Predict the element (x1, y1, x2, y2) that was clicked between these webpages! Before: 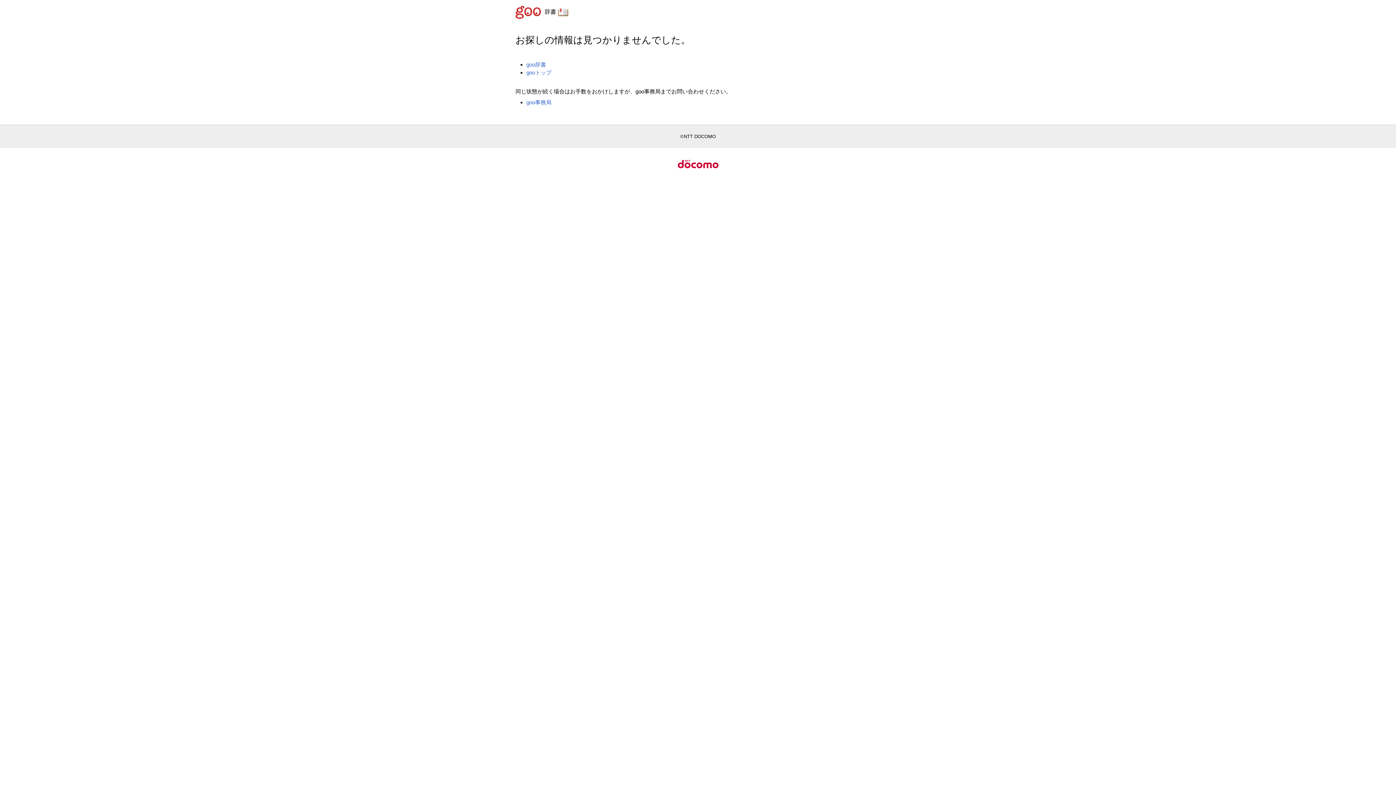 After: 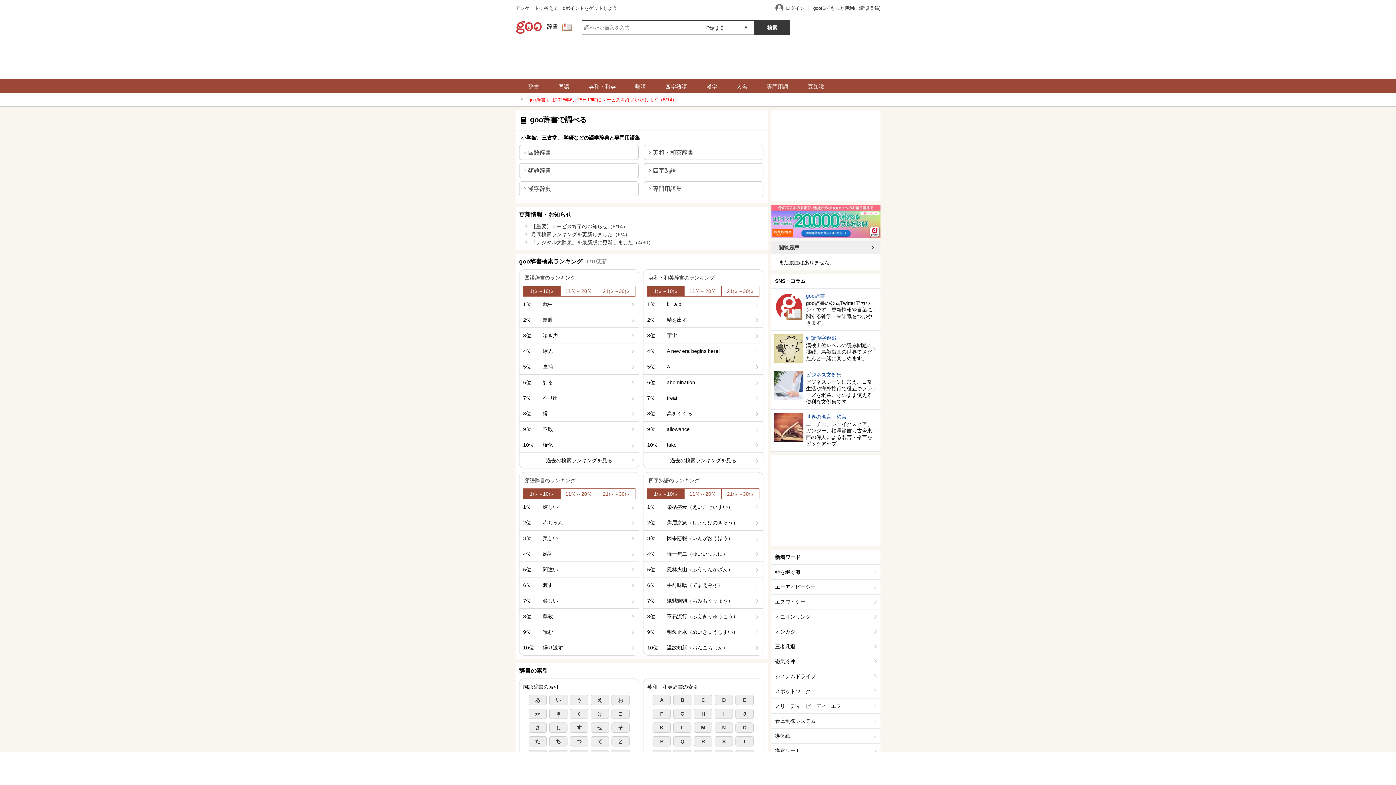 Action: label: goo辞書 bbox: (526, 61, 546, 67)